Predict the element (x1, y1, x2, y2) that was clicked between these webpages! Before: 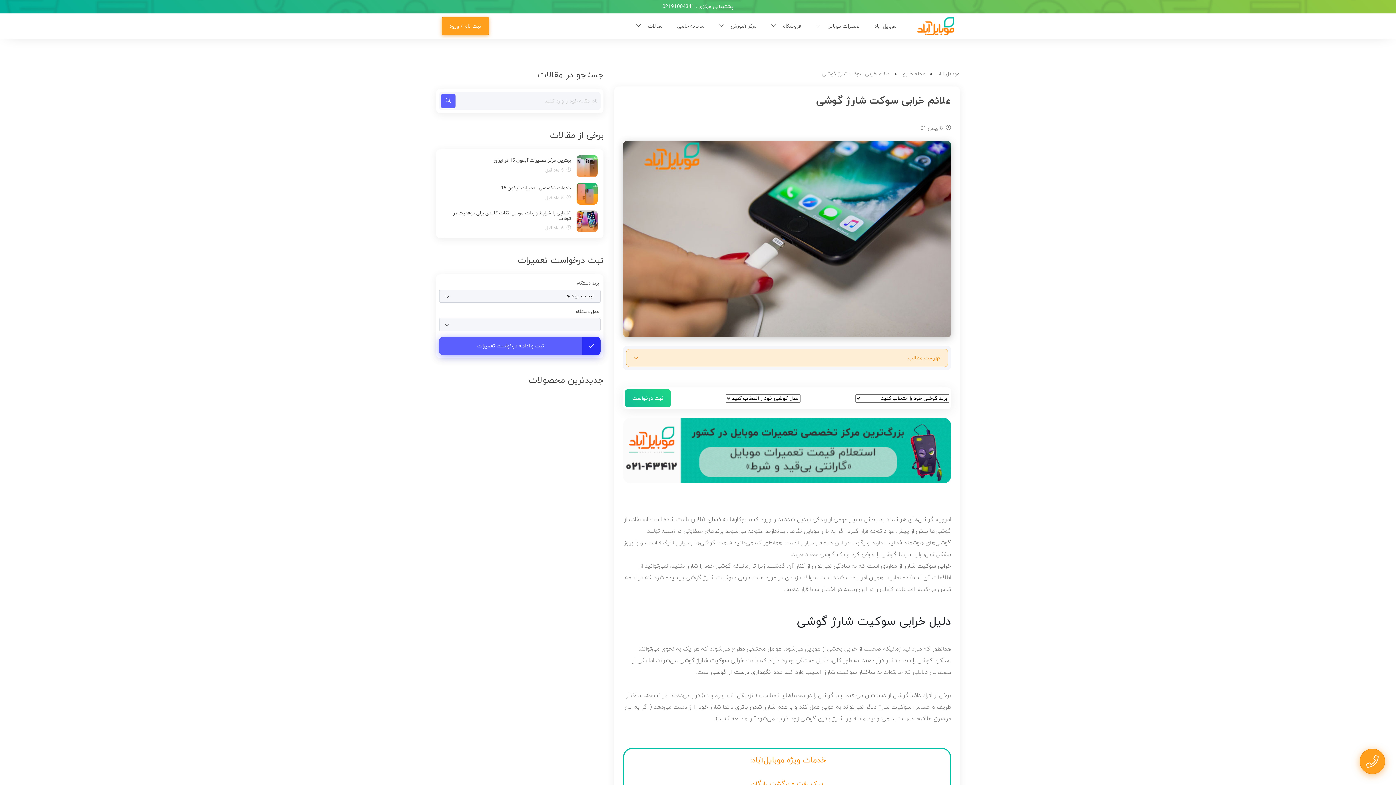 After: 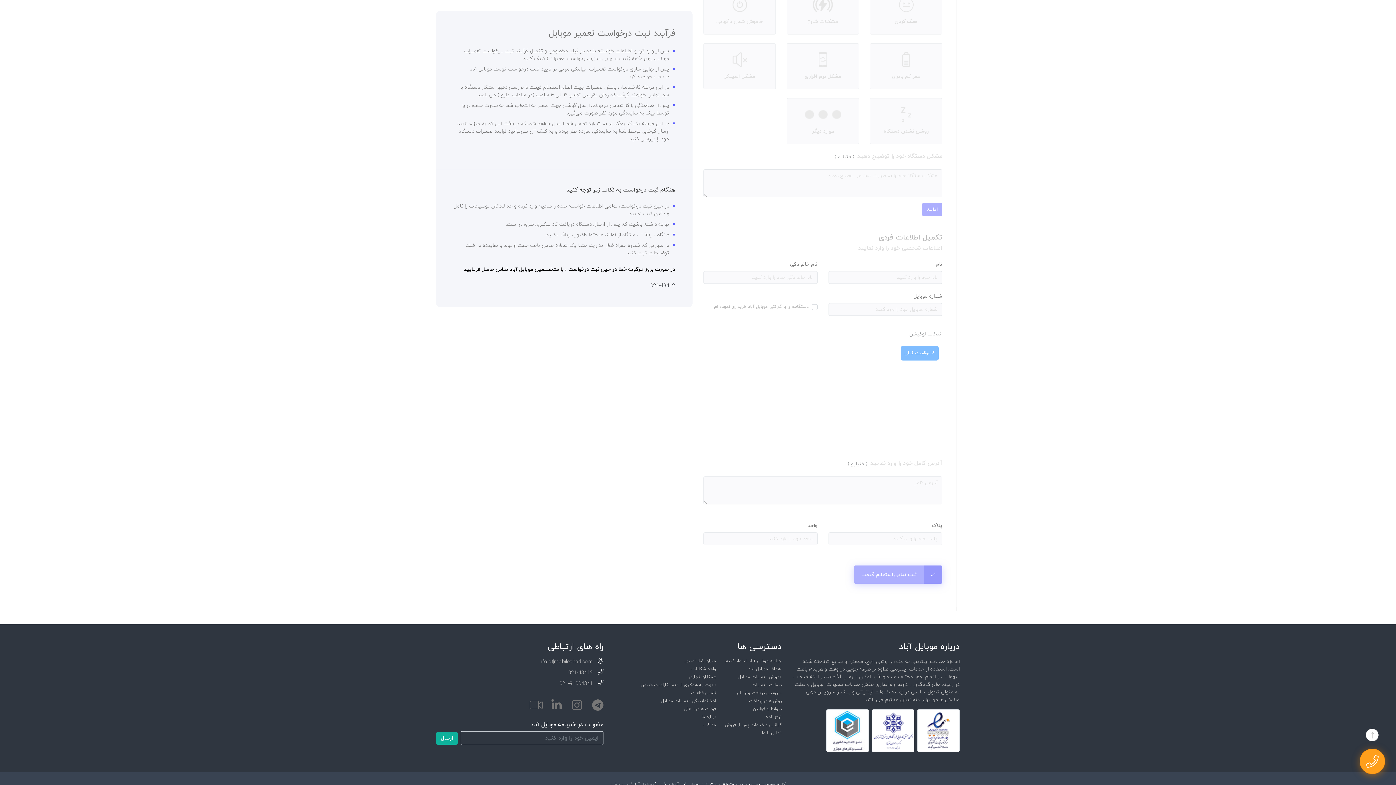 Action: bbox: (625, 389, 670, 407) label: ثبت درخواست